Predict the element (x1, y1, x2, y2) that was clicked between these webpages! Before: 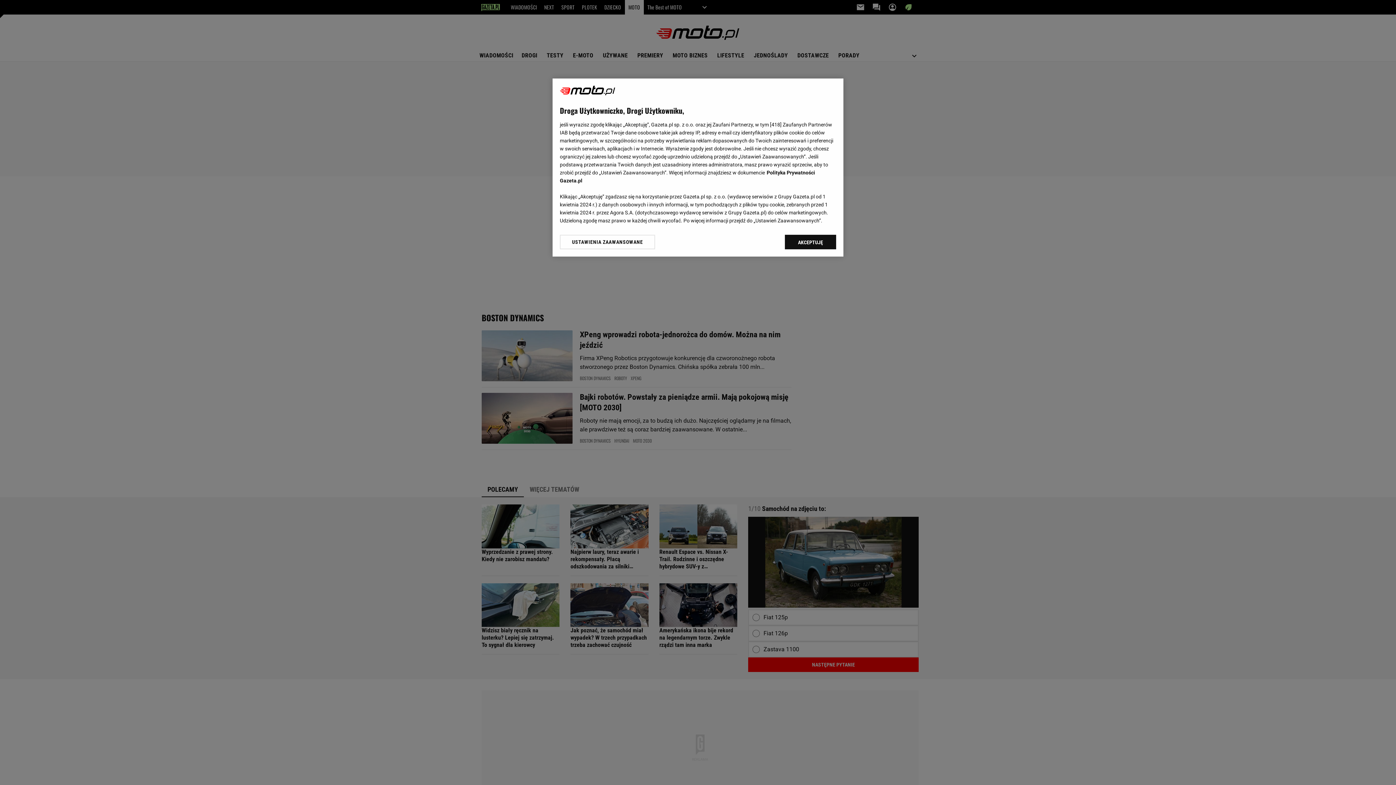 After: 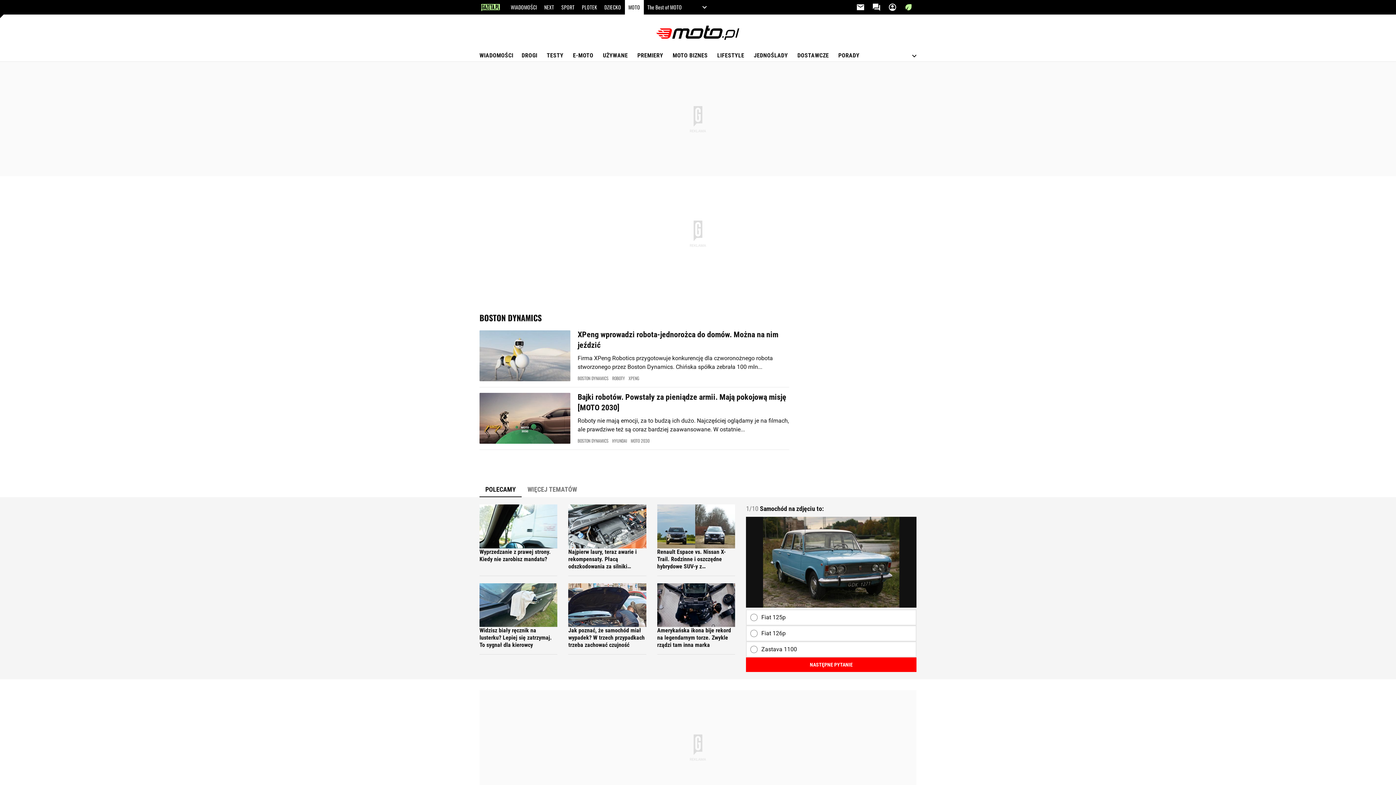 Action: bbox: (785, 234, 836, 249) label: AKCEPTUJĘ